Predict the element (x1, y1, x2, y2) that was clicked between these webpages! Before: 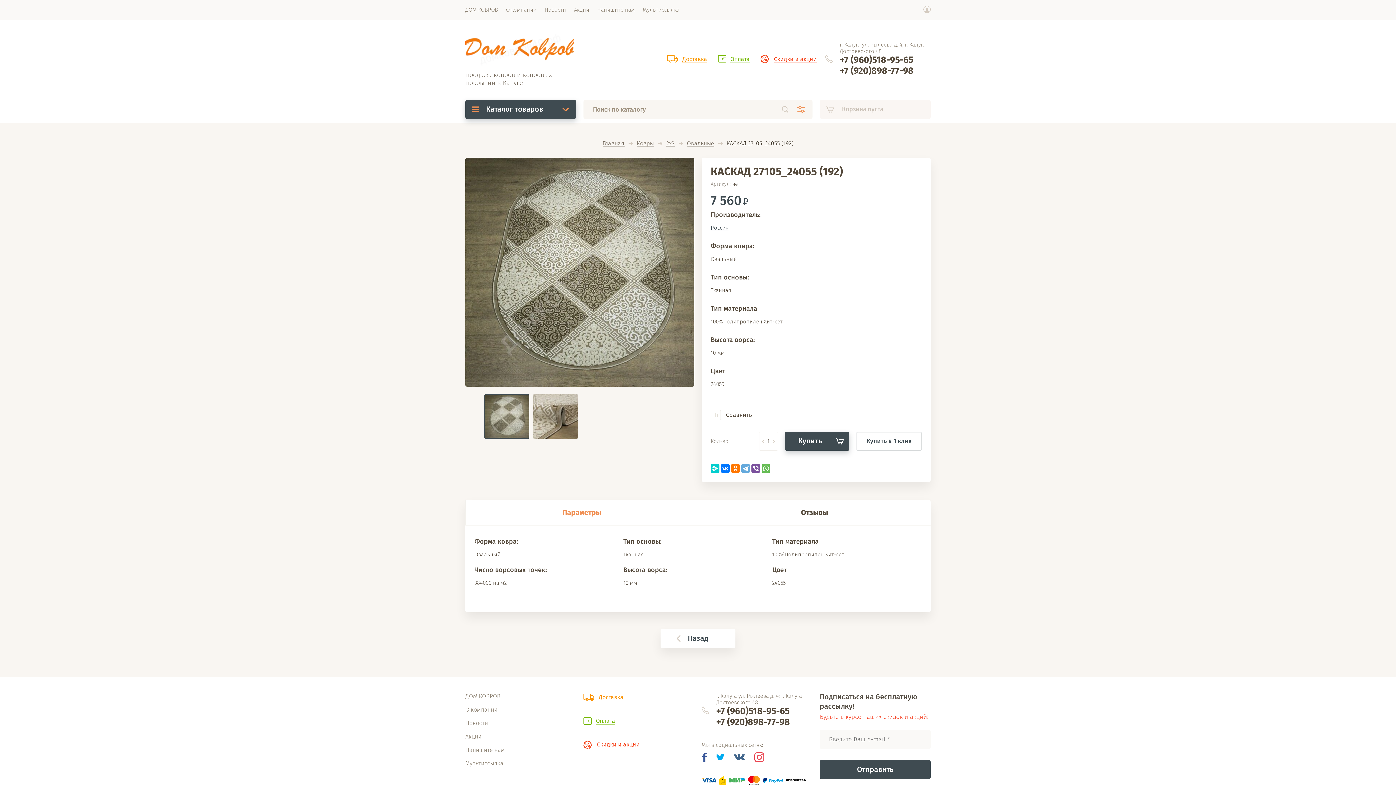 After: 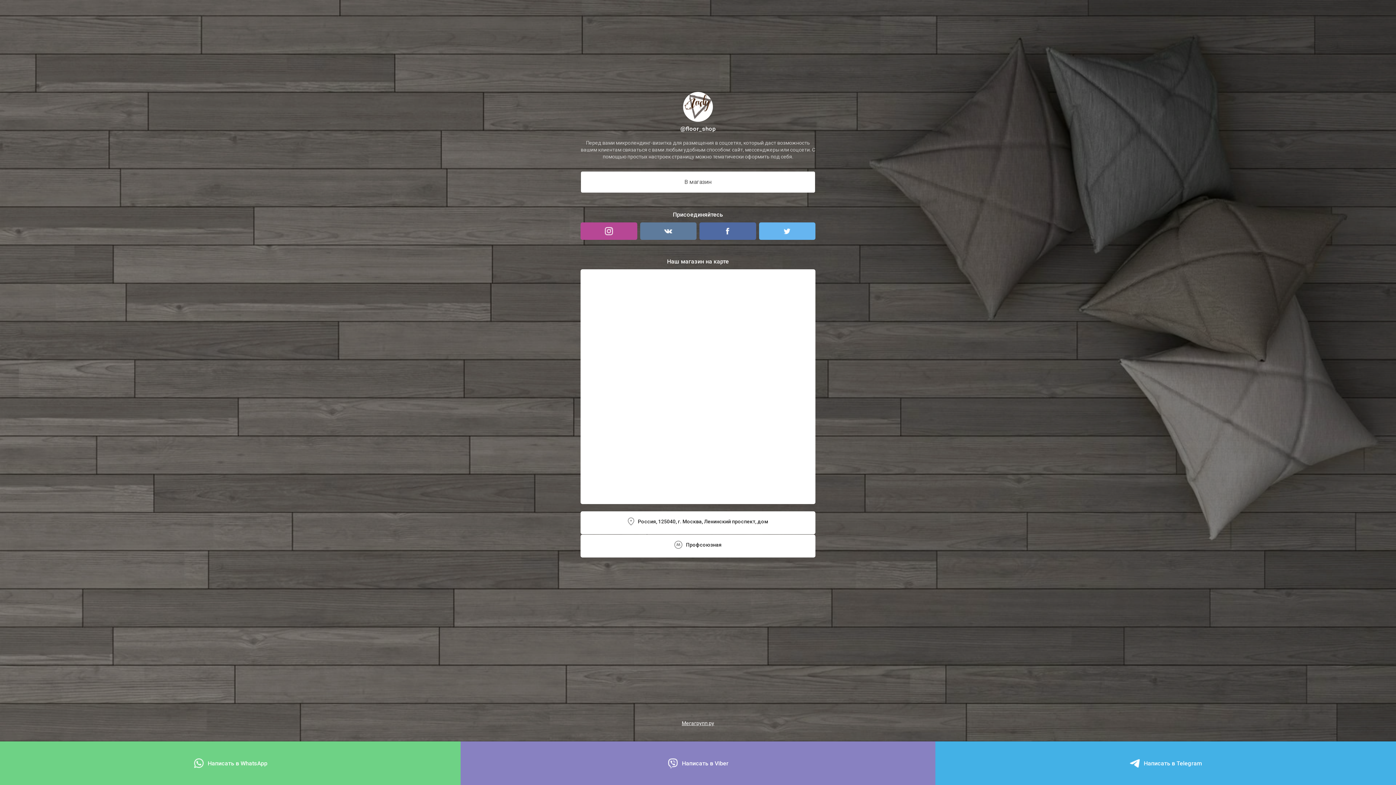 Action: bbox: (638, 0, 683, 20) label: Мультиссылка